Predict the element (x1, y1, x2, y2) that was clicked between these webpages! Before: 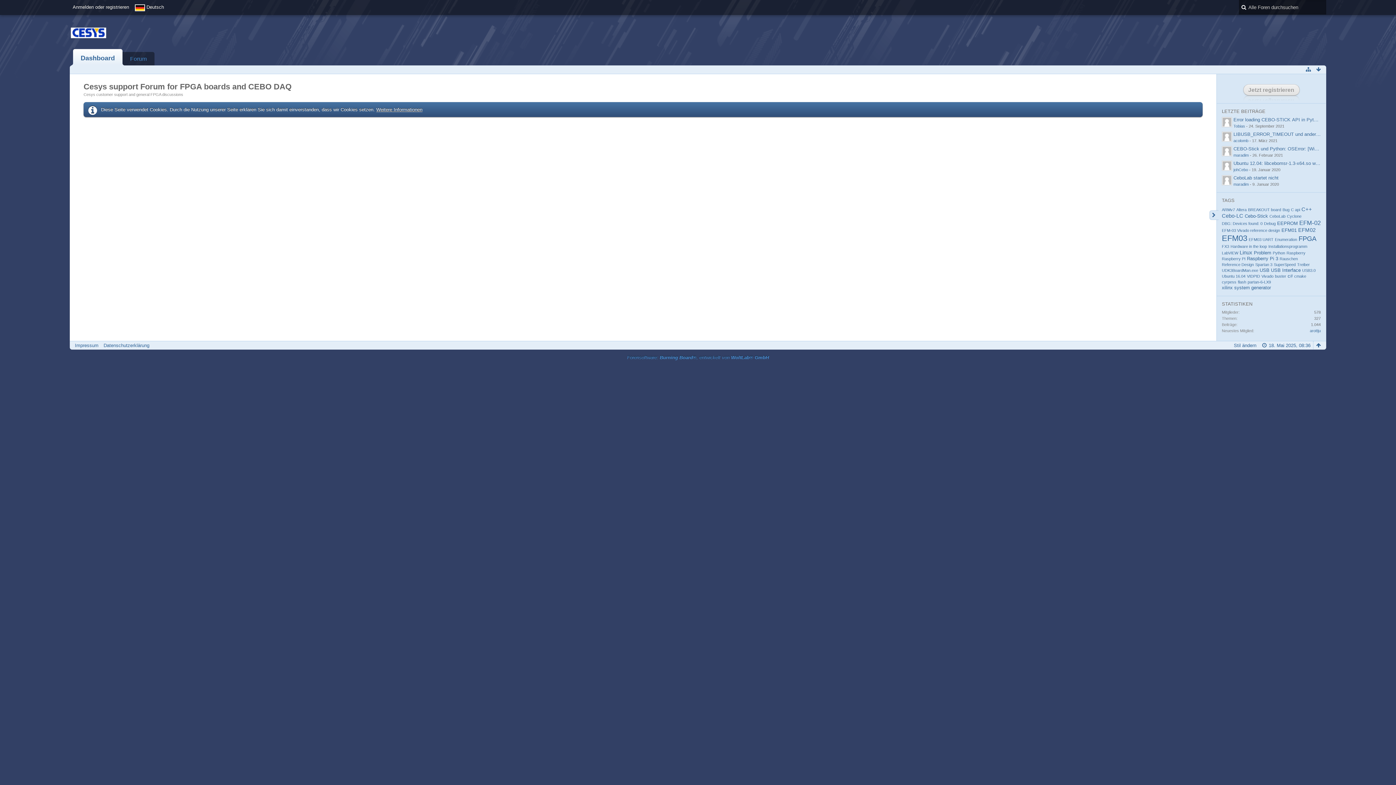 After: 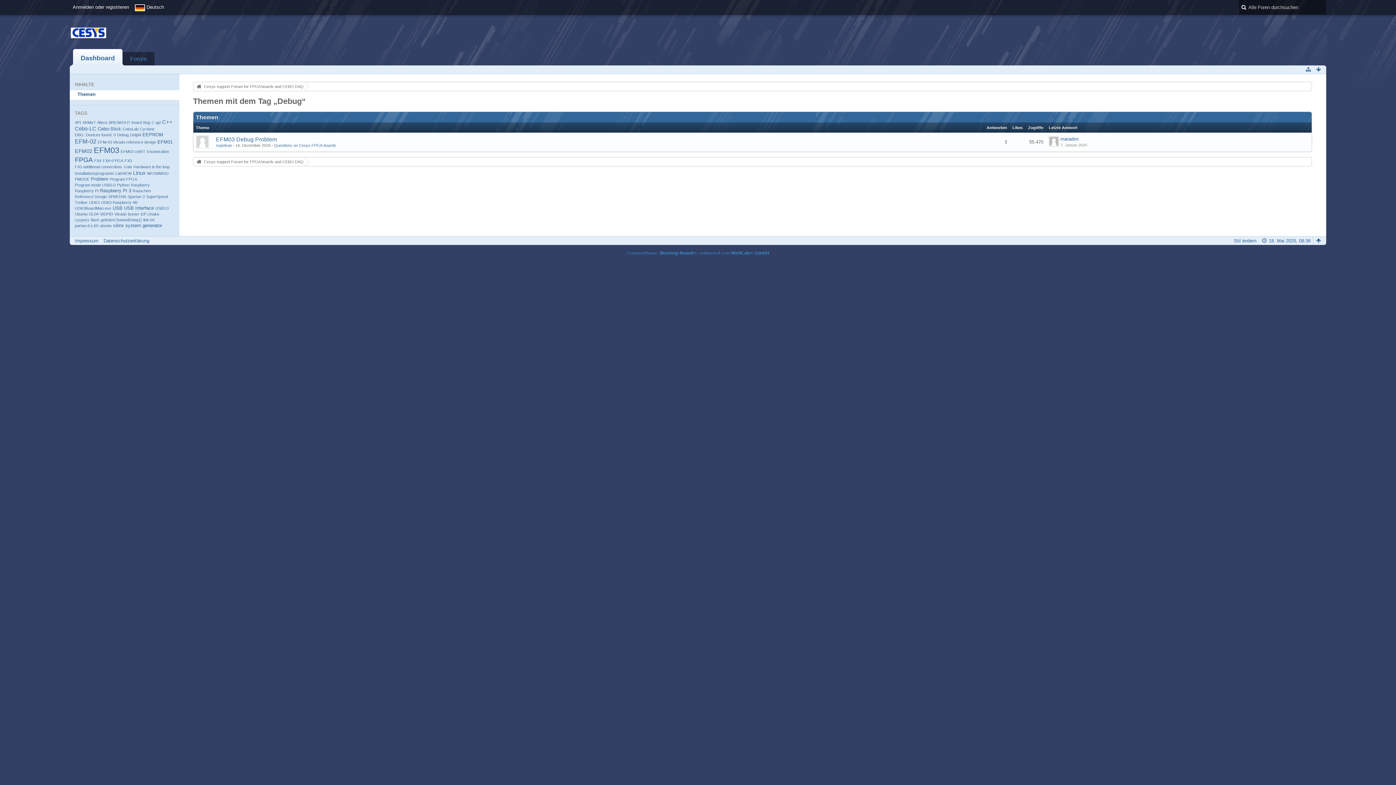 Action: bbox: (1264, 221, 1276, 225) label: Debug